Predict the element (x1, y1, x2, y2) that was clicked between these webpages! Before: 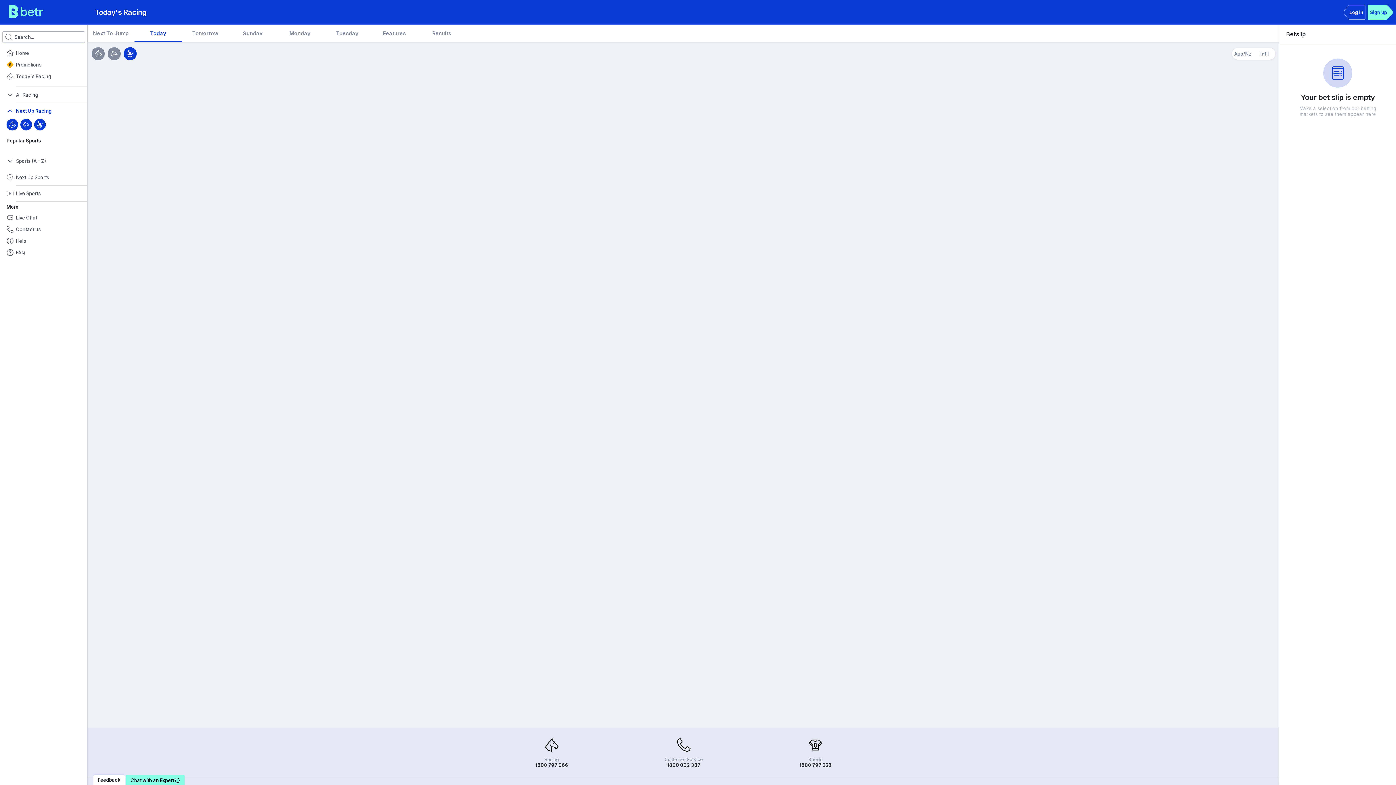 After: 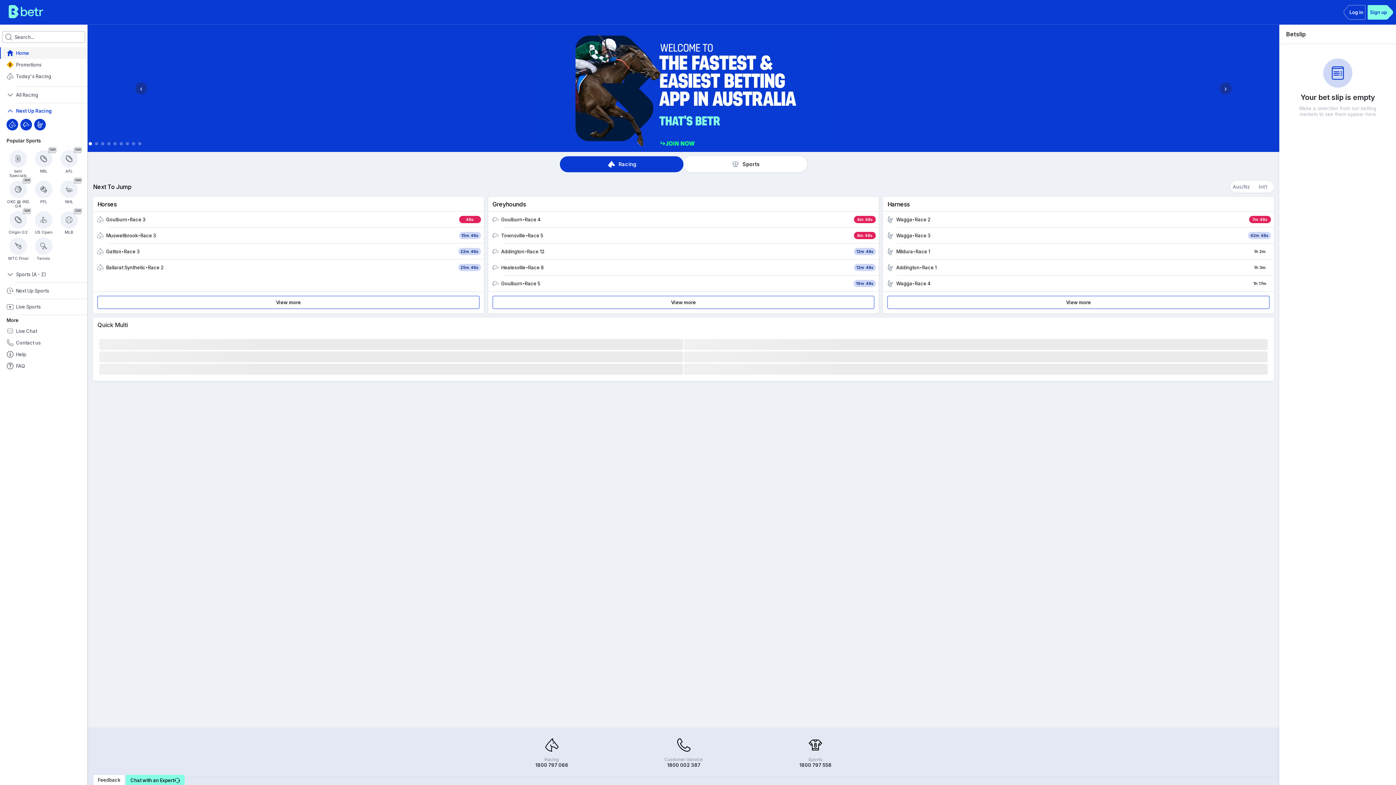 Action: bbox: (0, 47, 87, 58) label: Home